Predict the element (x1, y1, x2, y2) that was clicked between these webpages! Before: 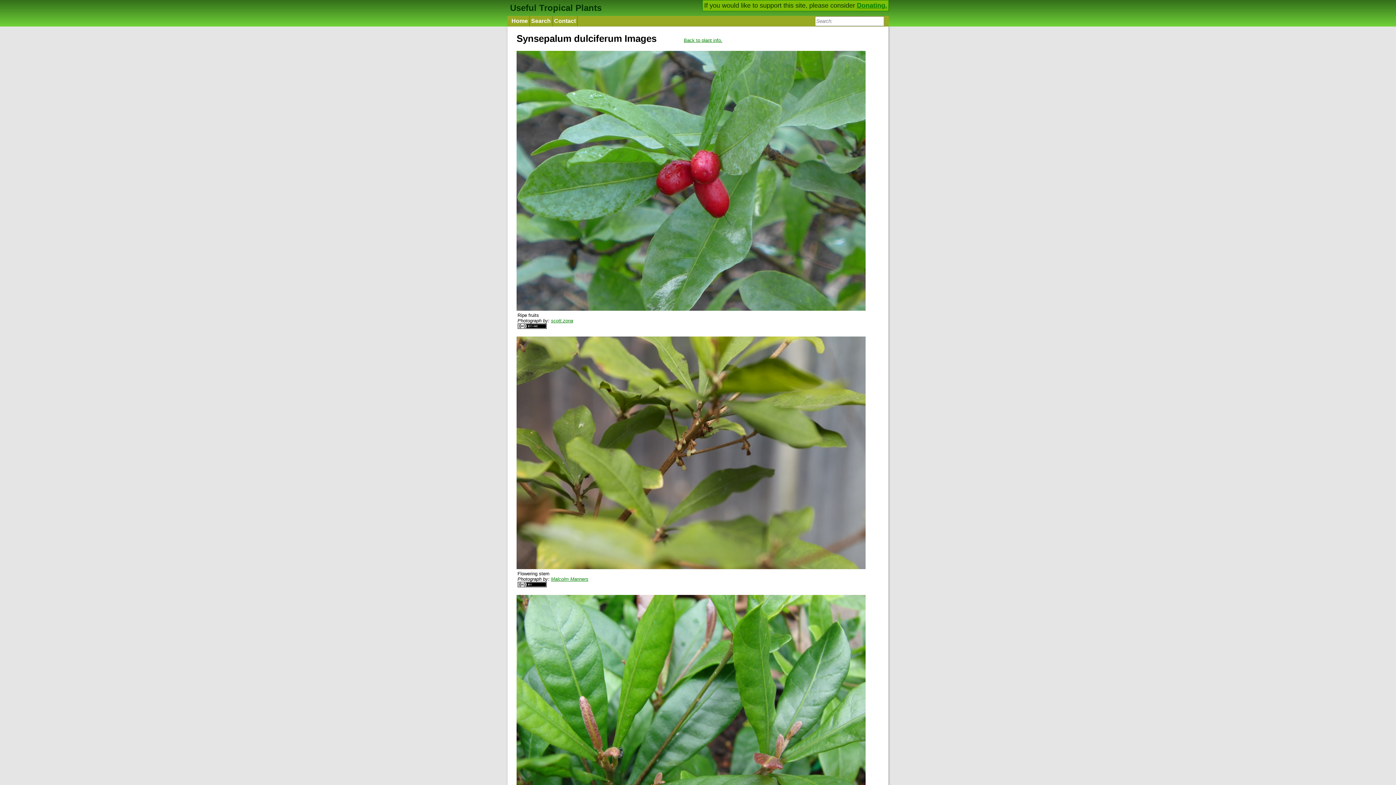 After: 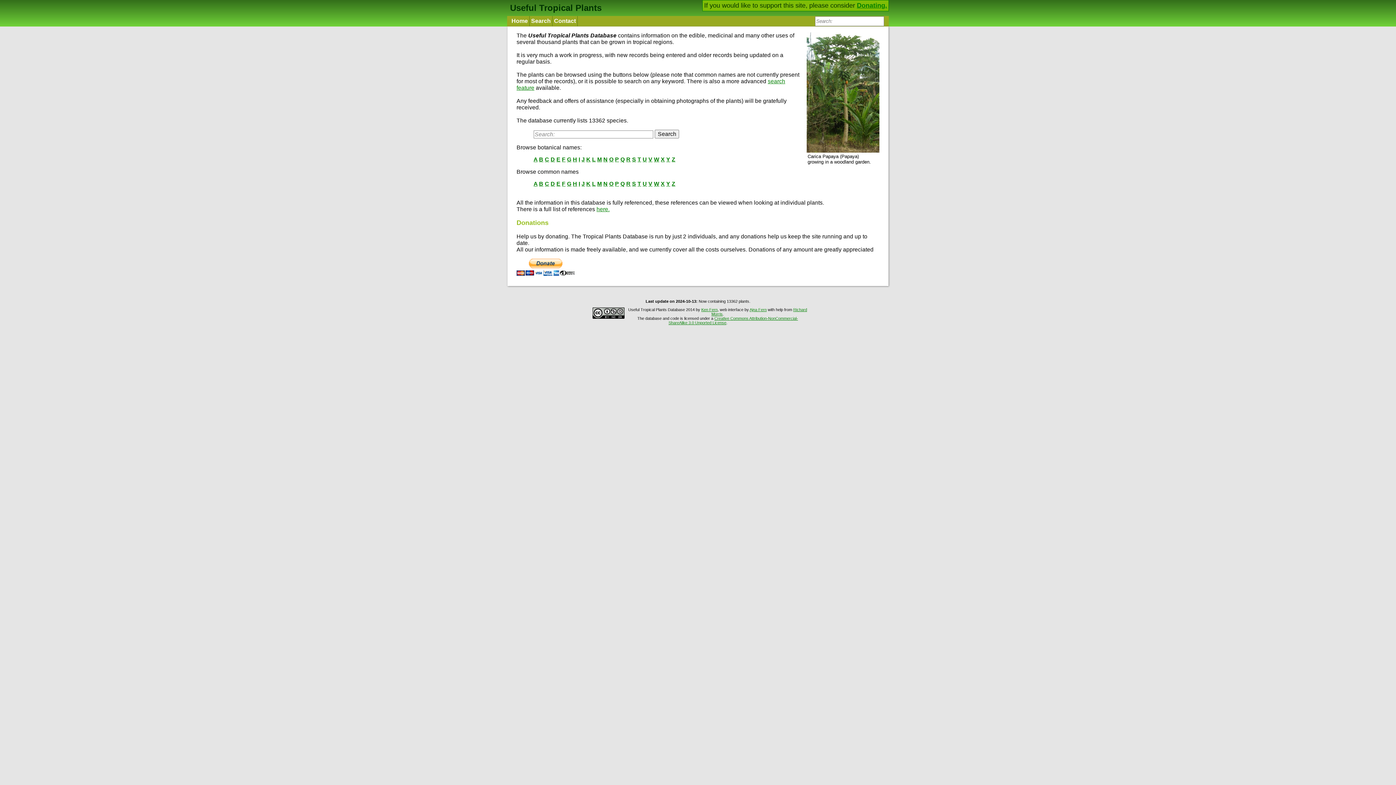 Action: bbox: (507, 2, 601, 12) label: Useful Tropical Plants